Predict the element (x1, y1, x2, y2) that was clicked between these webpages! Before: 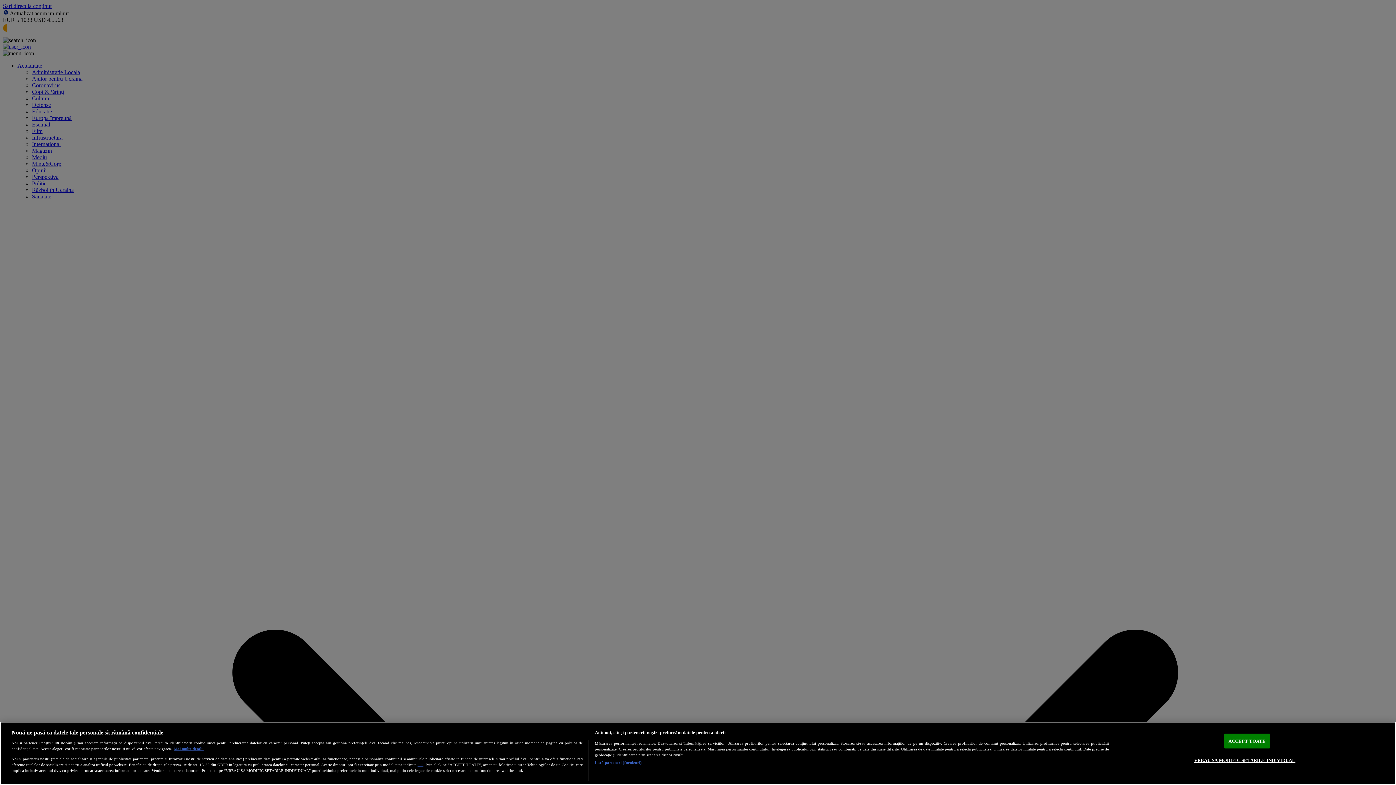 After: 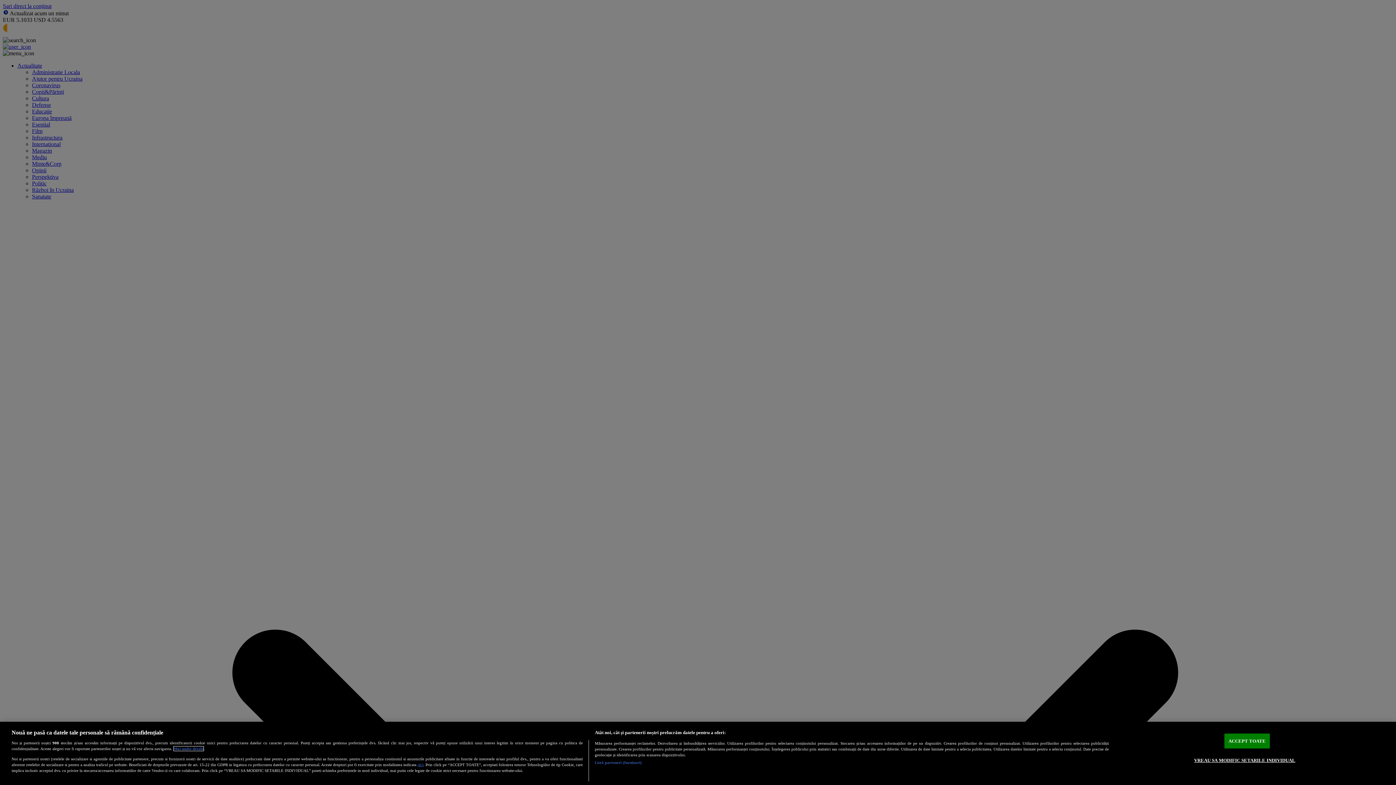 Action: label: Mai multe informații despre confidențialitatea datelor dvs., se deschide într-o fereastră nouă bbox: (173, 747, 203, 751)